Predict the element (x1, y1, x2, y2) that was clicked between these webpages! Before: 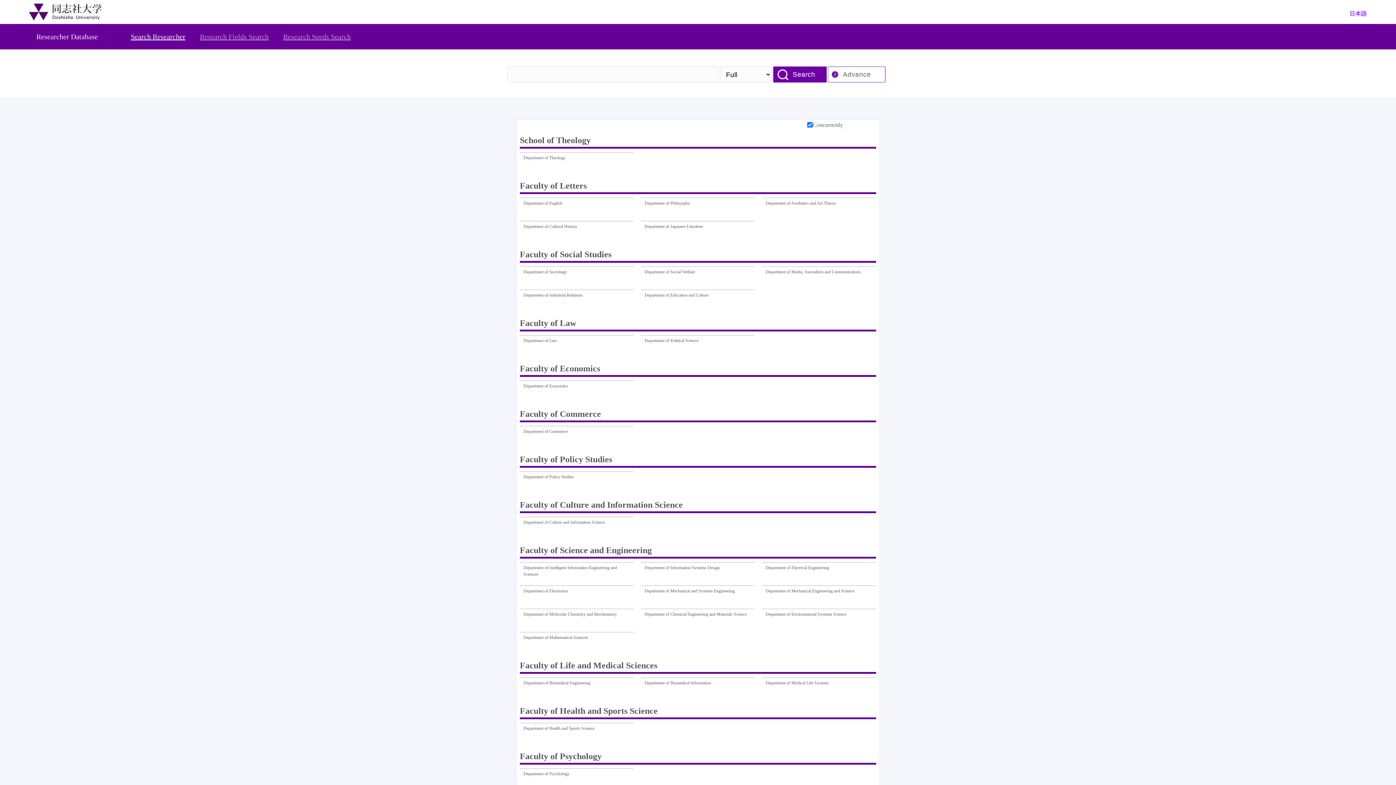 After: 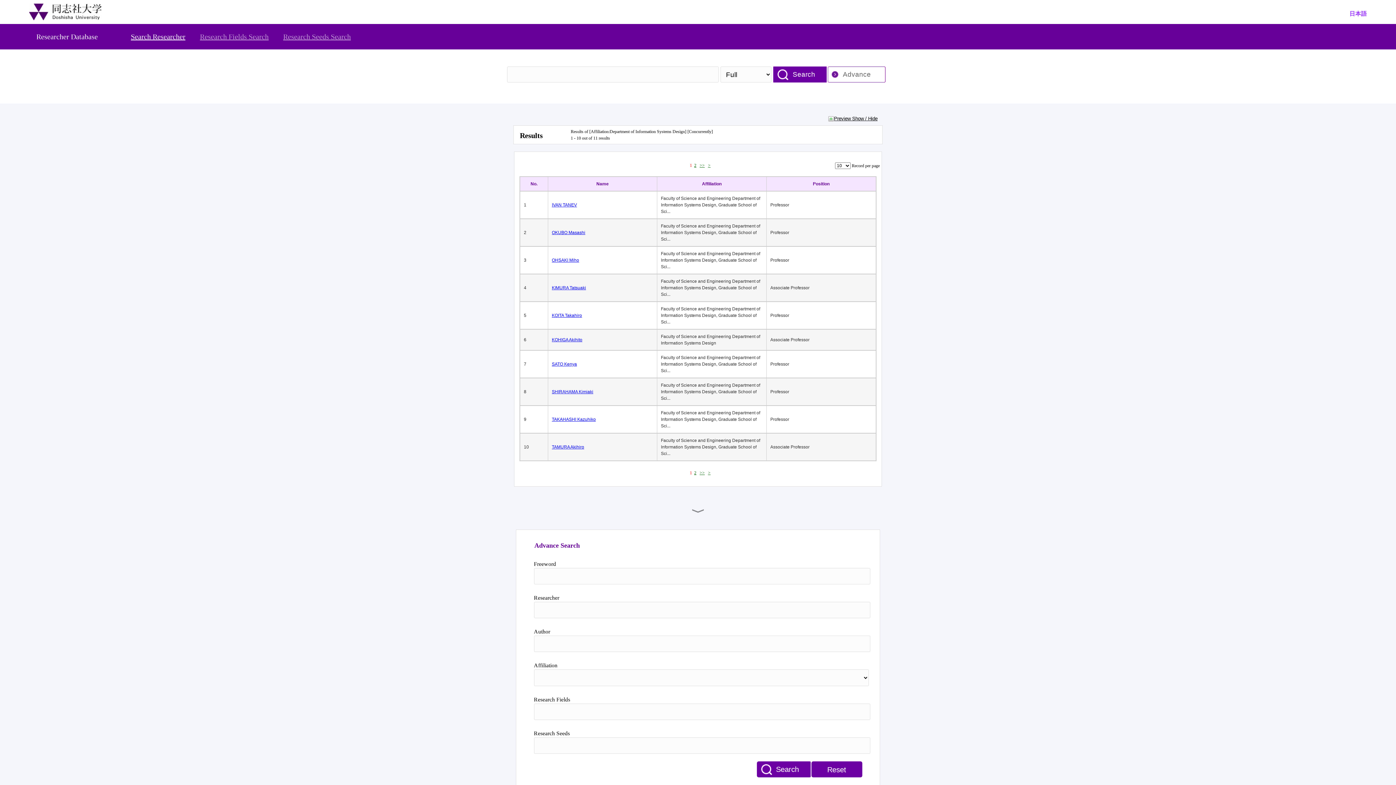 Action: bbox: (644, 564, 720, 582) label: Department of Information Systems Design